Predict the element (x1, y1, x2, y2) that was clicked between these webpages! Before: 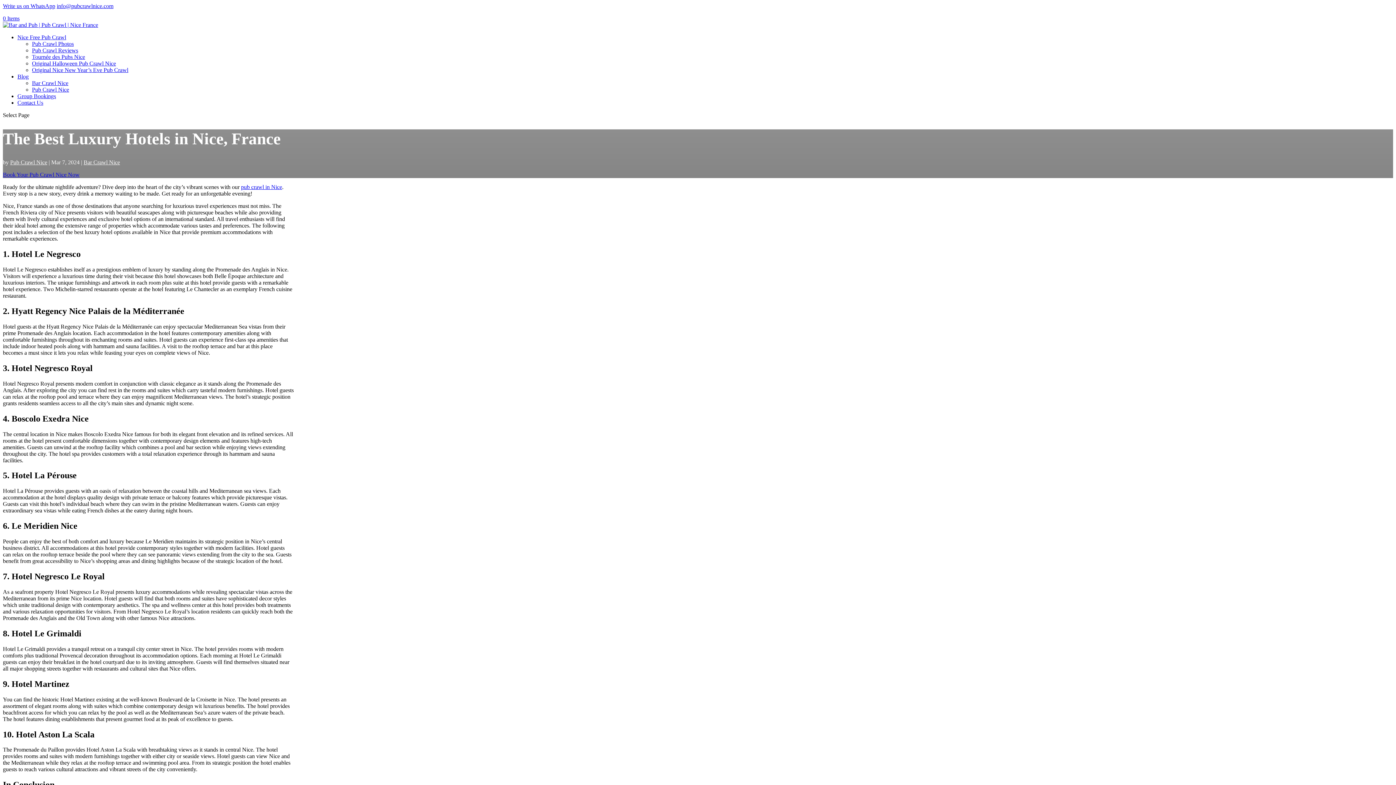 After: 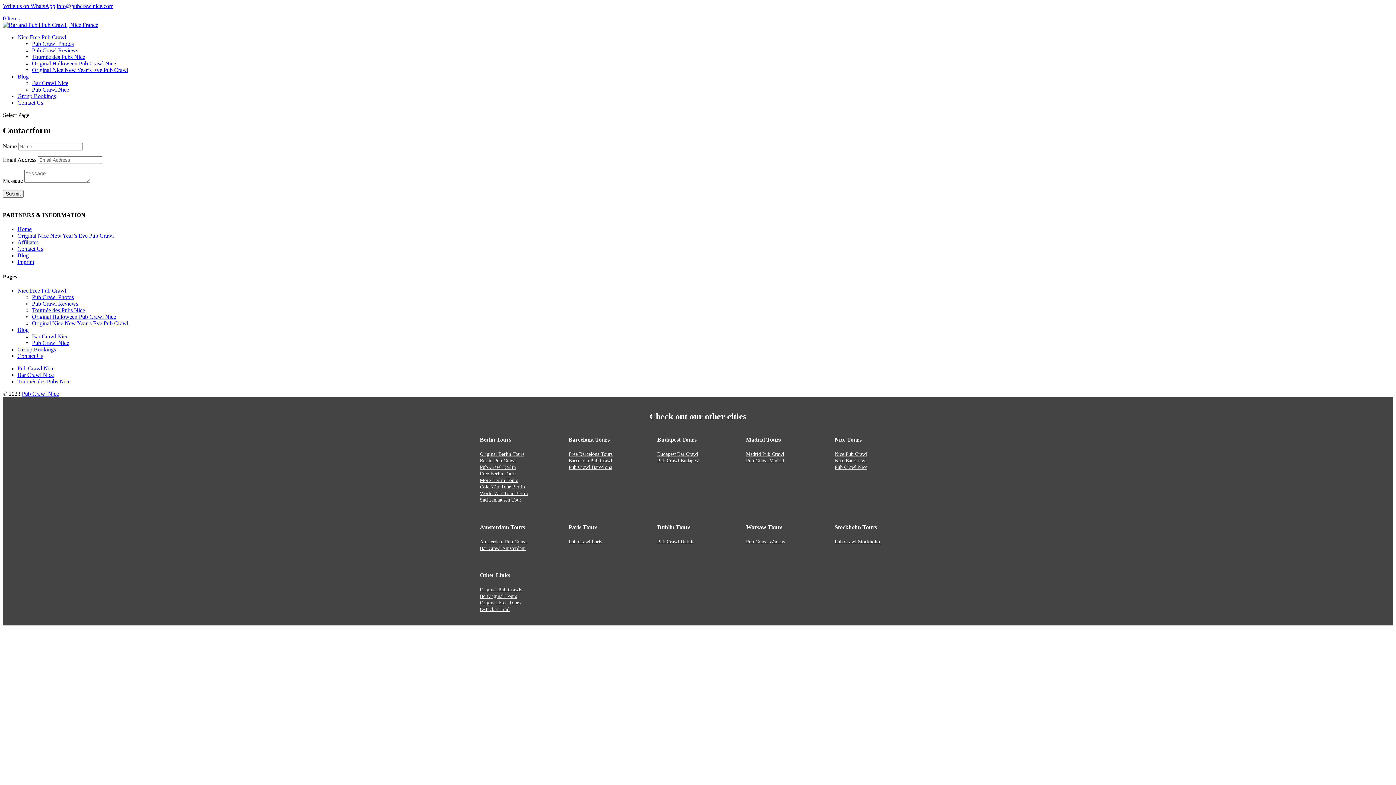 Action: bbox: (17, 99, 43, 105) label: Contact Us